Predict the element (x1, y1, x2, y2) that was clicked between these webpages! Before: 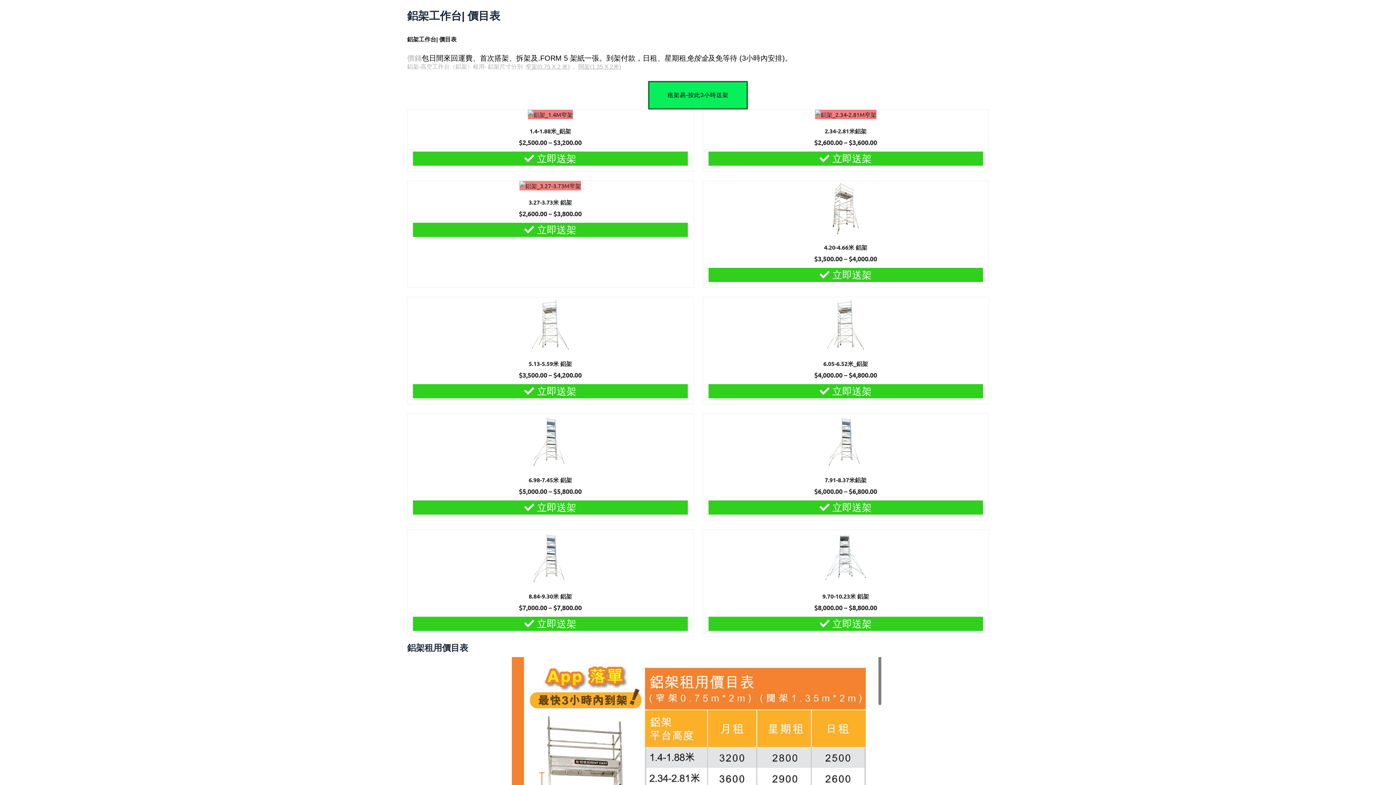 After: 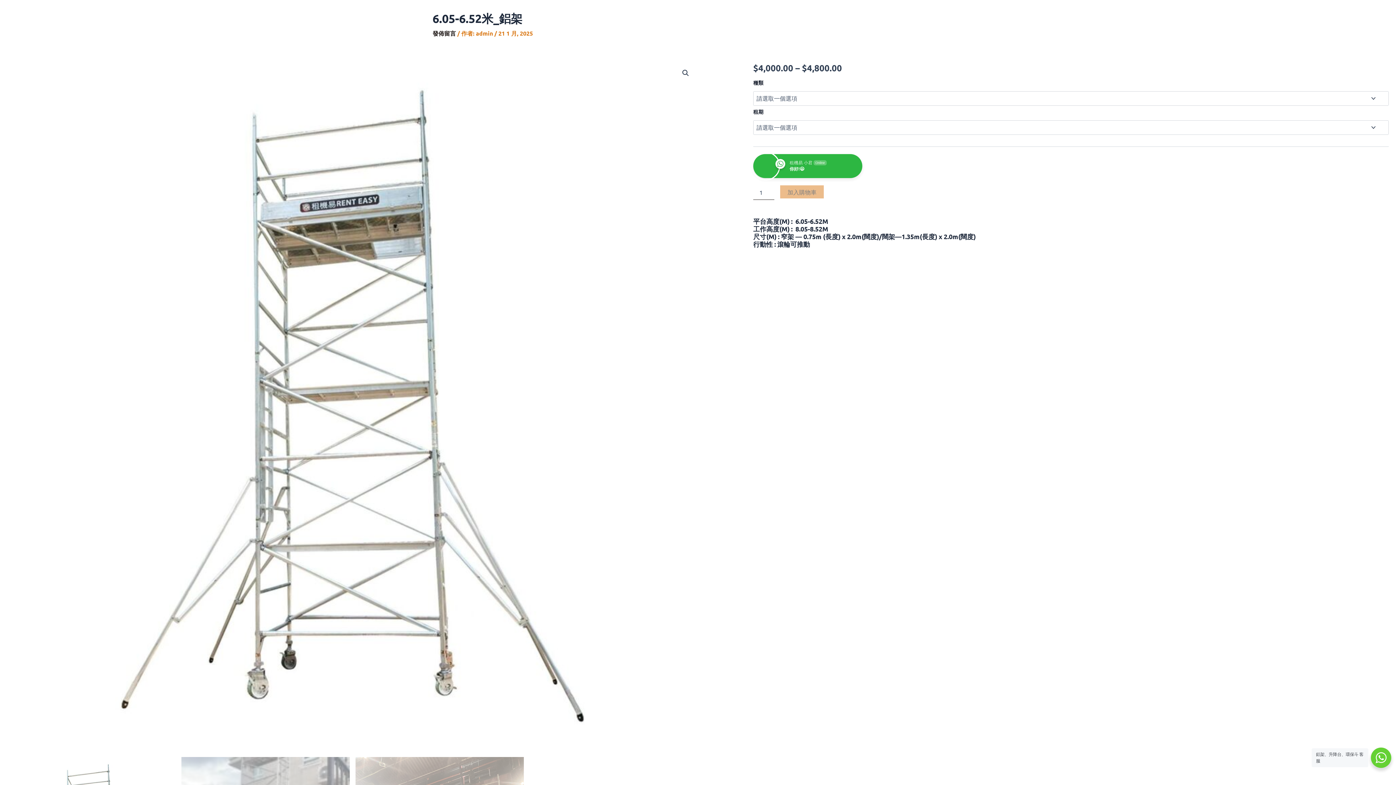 Action: label: 6.05-6.52米_鋁架 bbox: (703, 361, 988, 366)